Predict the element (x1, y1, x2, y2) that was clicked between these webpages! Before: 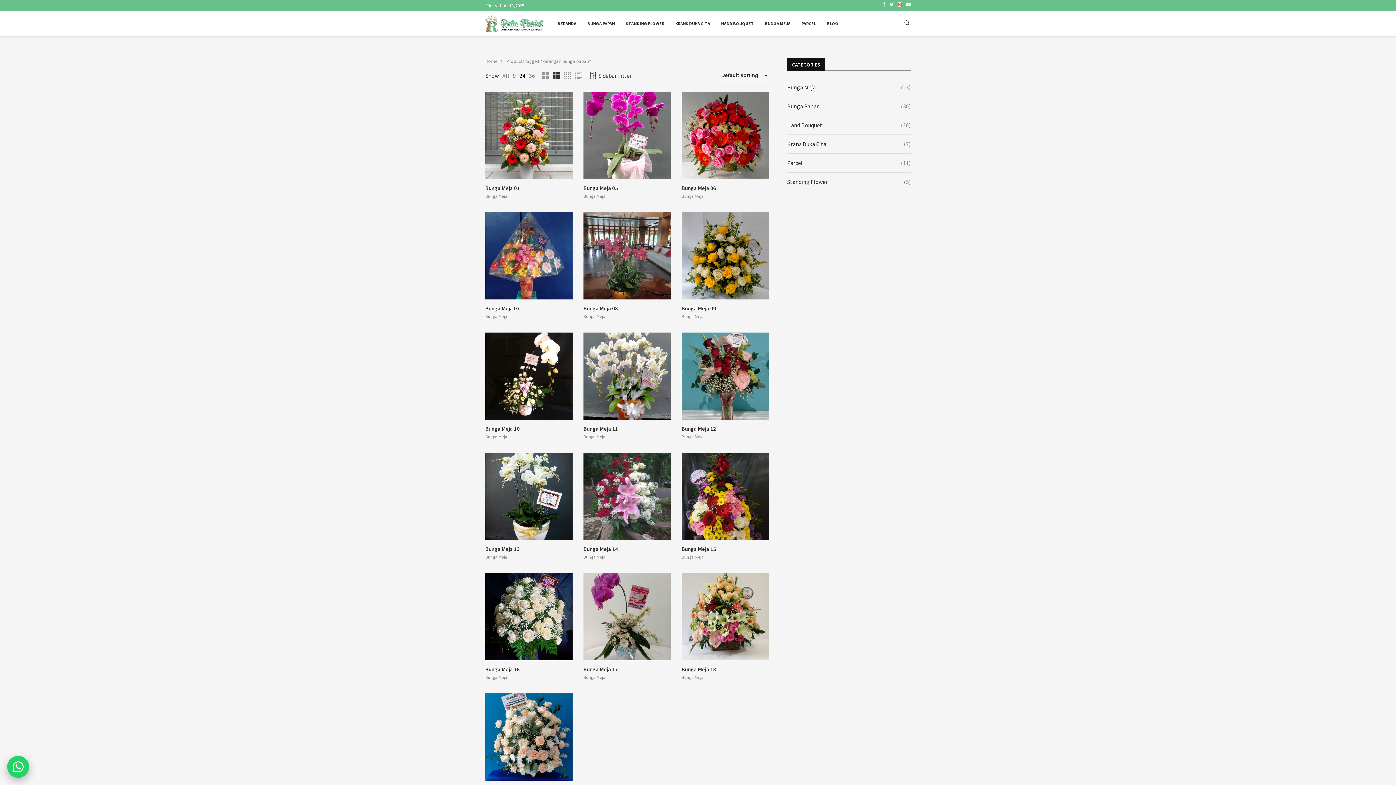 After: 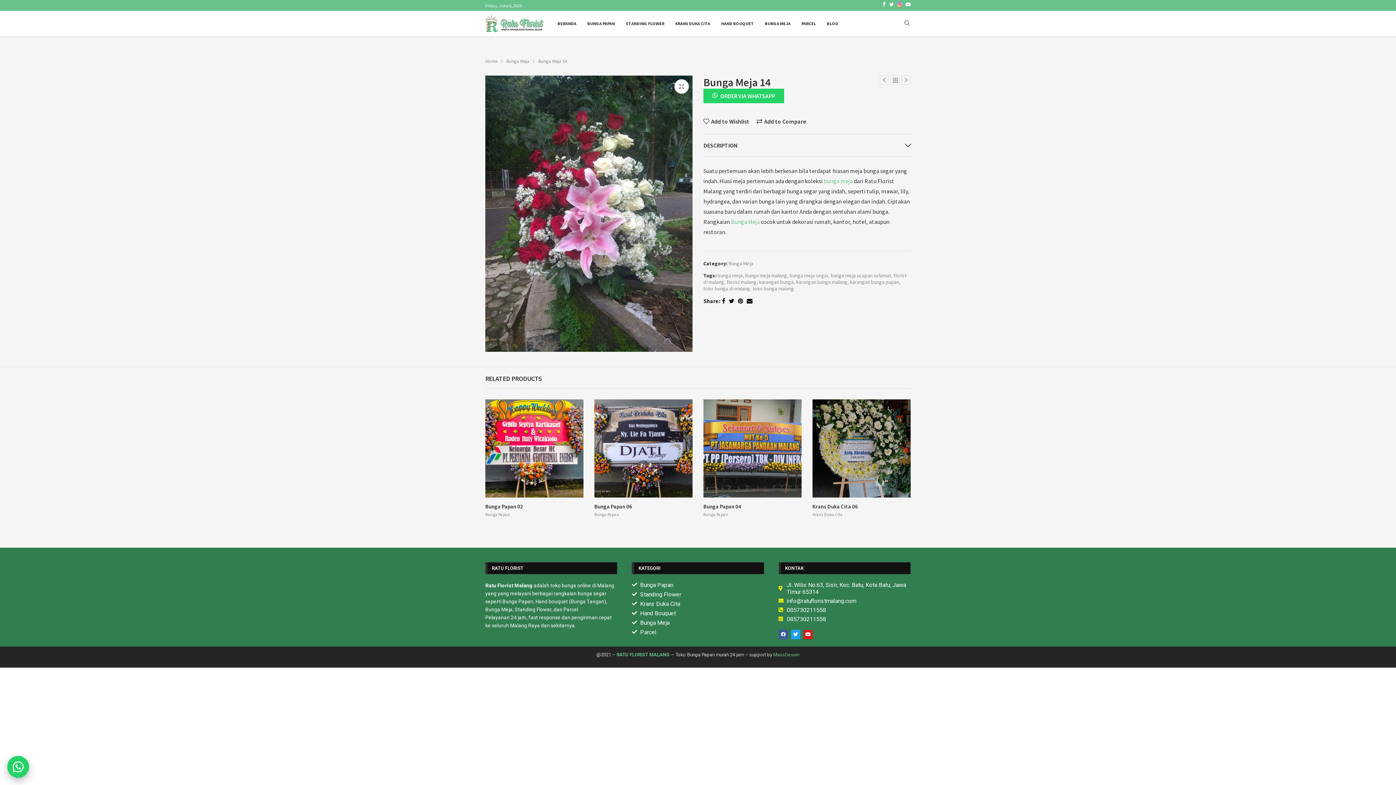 Action: bbox: (583, 453, 670, 540)